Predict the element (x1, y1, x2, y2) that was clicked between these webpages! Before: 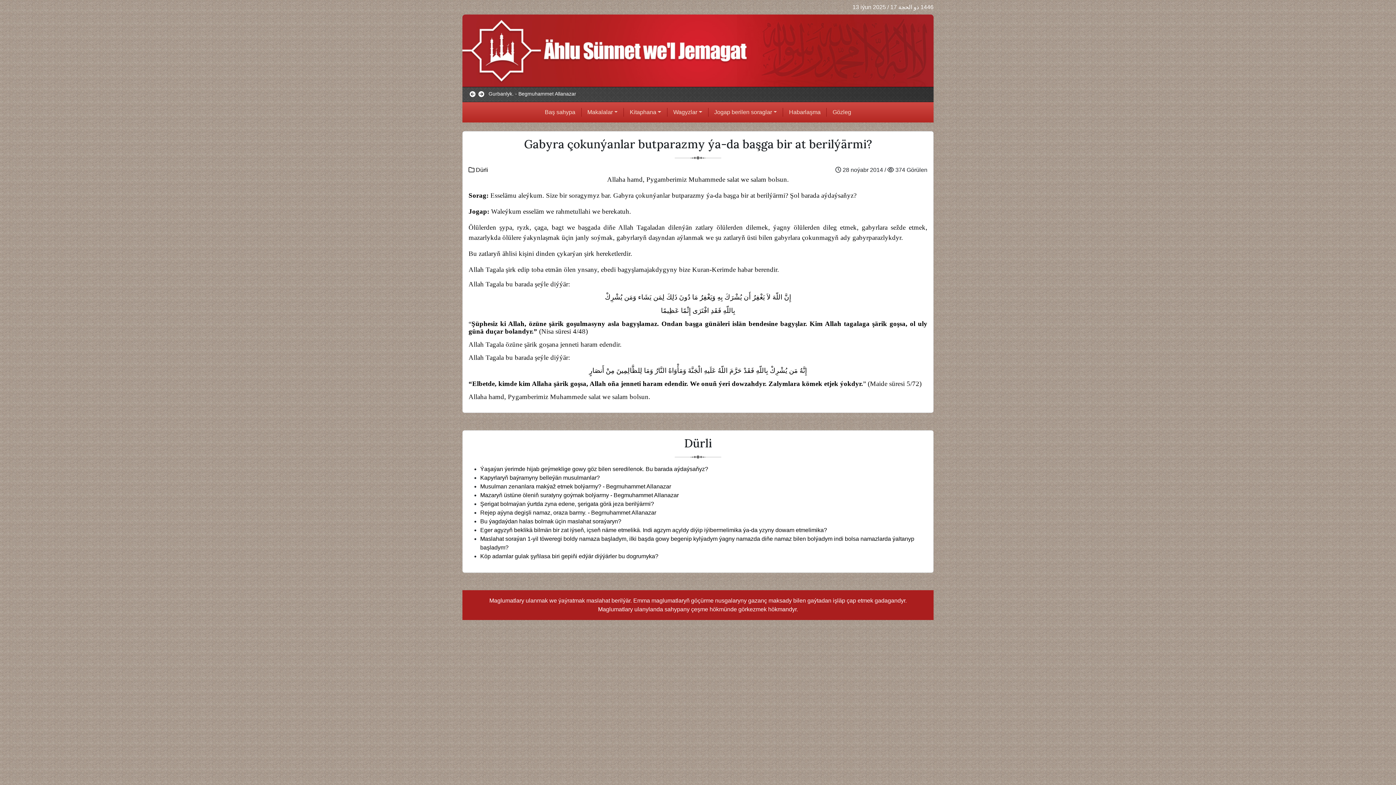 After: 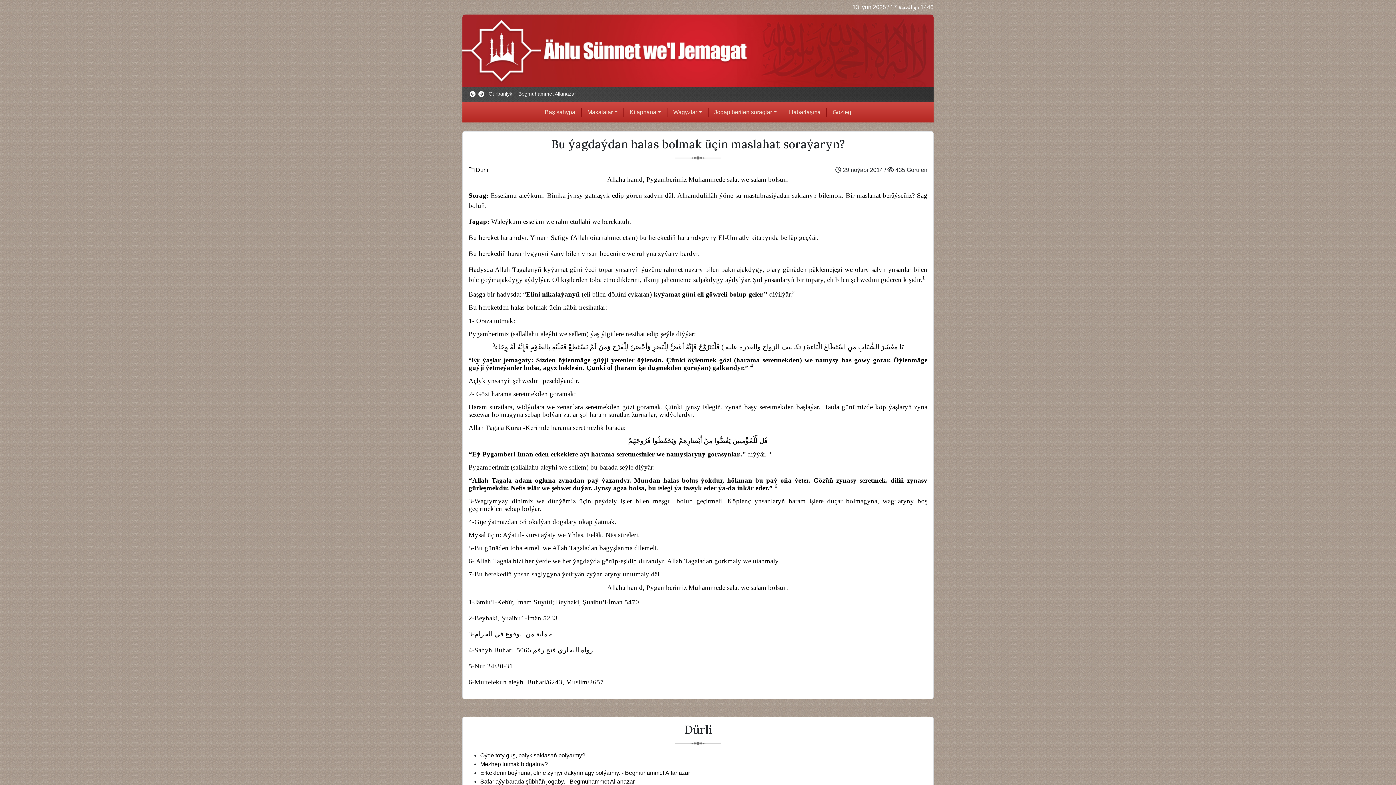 Action: bbox: (480, 518, 621, 524) label: Bu ýagdaýdan halas bolmak üçin maslahat soraýaryn?